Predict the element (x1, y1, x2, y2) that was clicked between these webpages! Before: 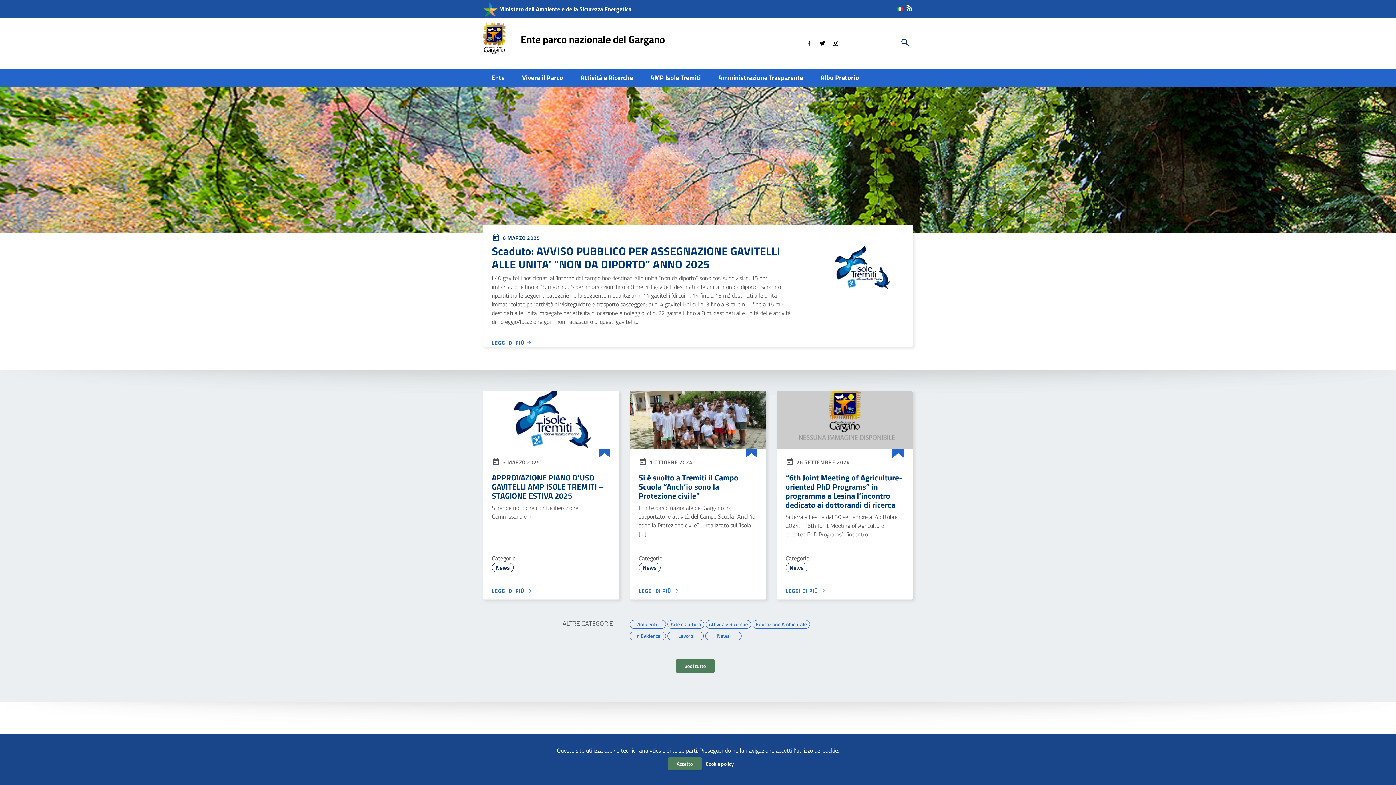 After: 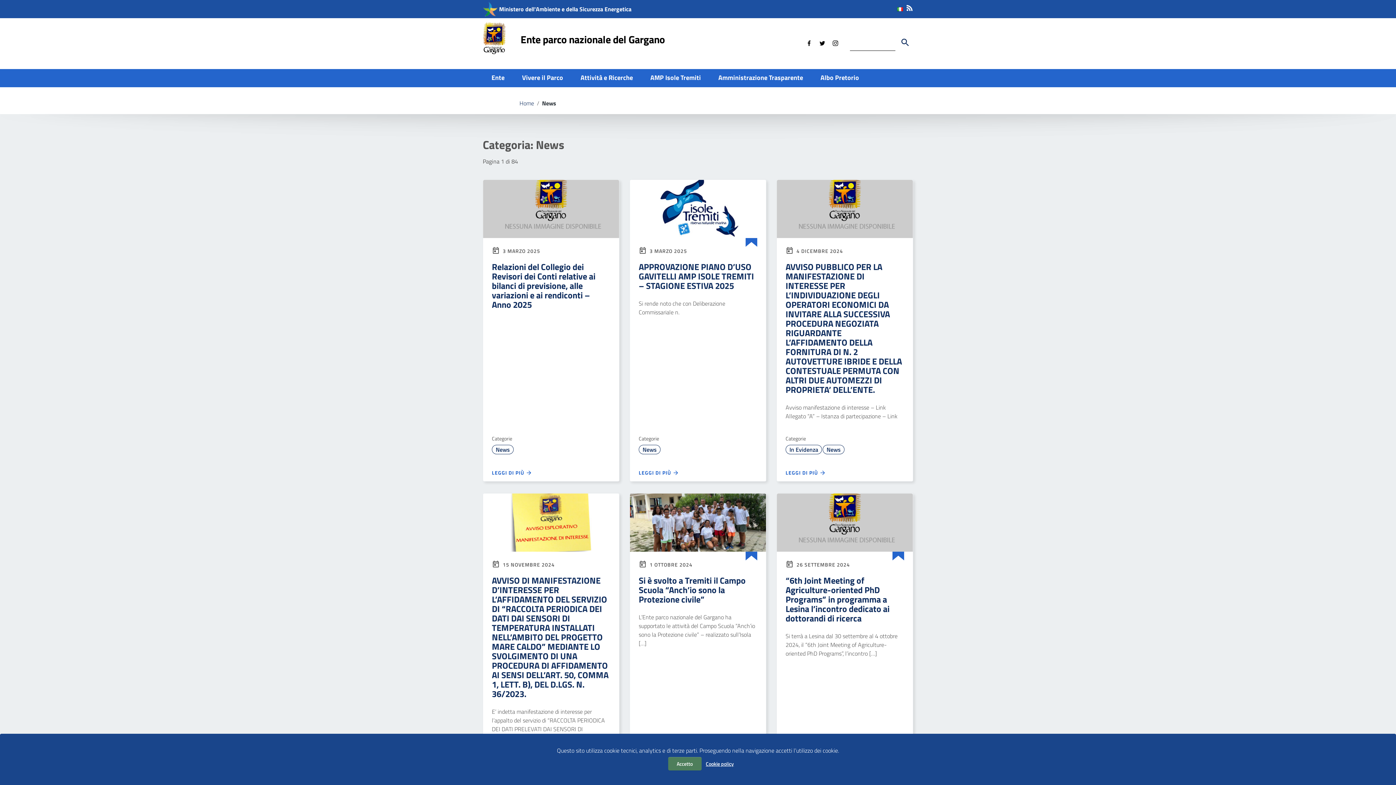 Action: bbox: (492, 563, 513, 572) label: News